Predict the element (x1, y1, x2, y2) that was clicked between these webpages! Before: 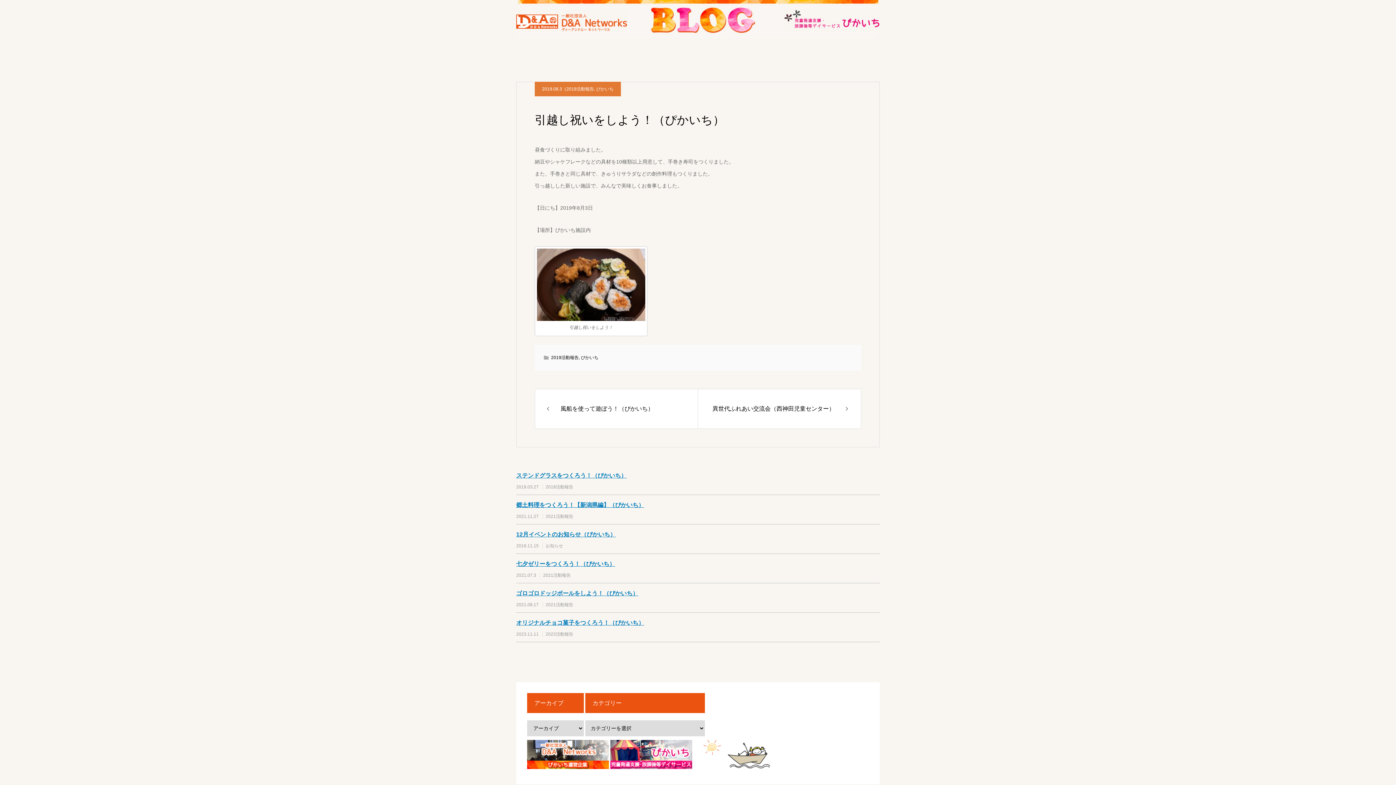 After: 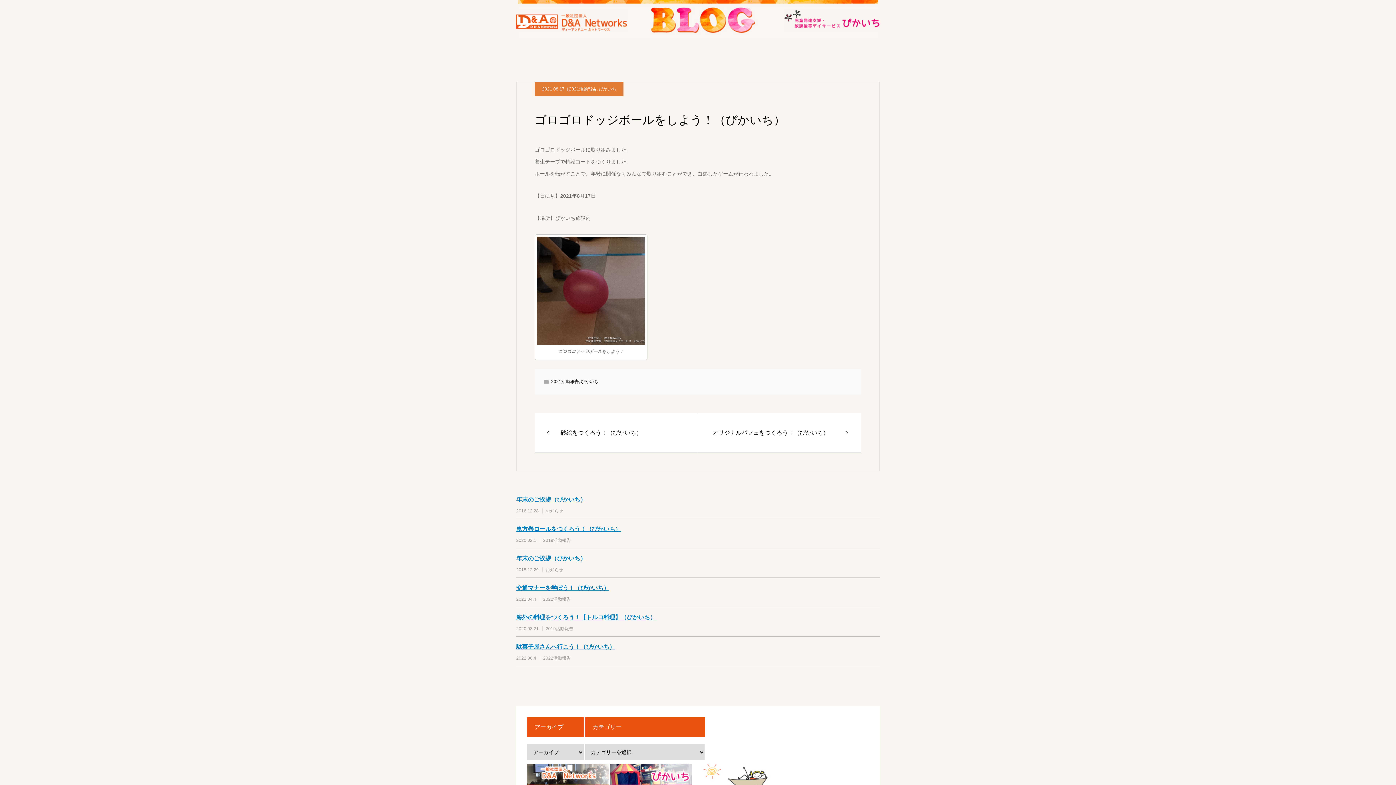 Action: label: ゴロゴロドッジボールをしよう！（ぴかいち） bbox: (516, 588, 880, 598)